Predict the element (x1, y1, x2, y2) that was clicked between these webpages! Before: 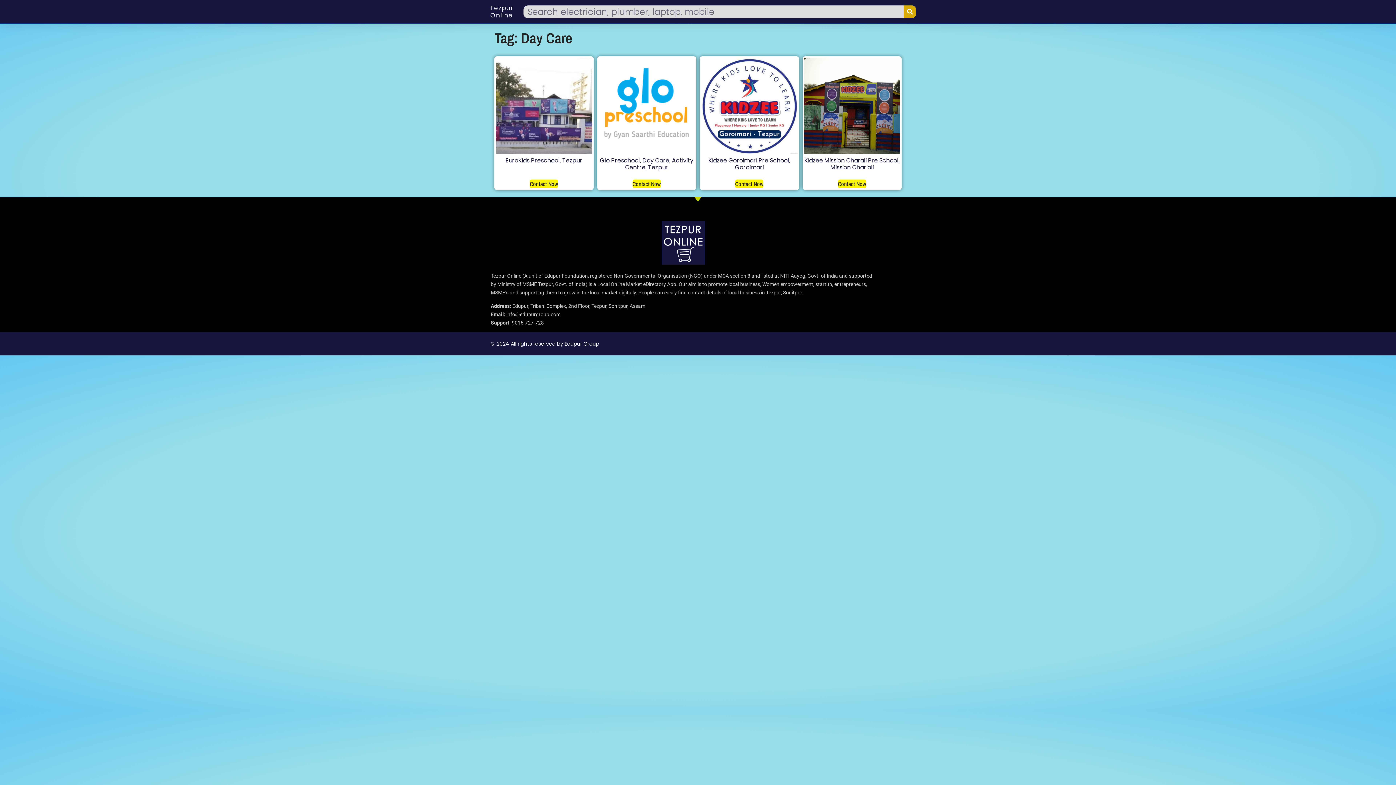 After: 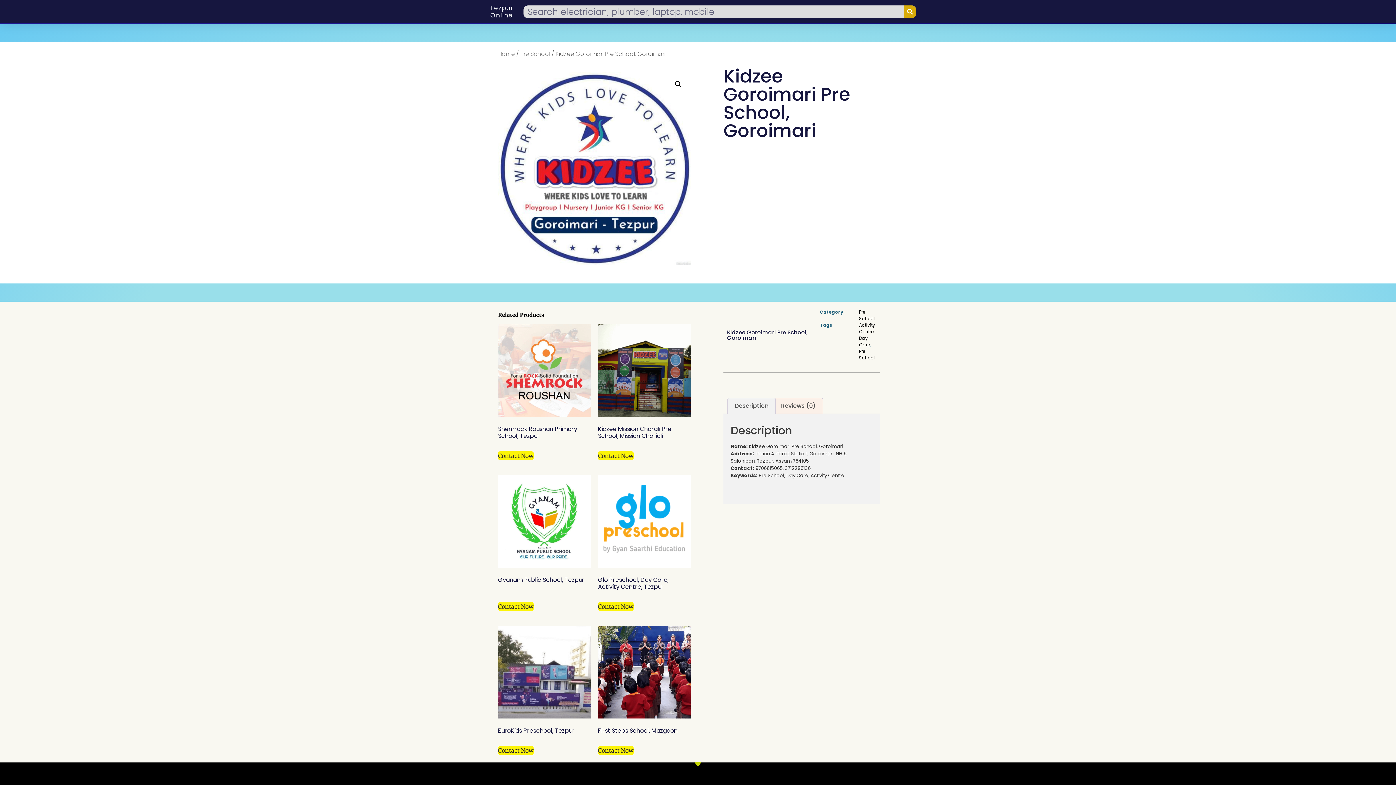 Action: label: Read more about “Kidzee Goroimari Pre School, Goroimari” bbox: (735, 179, 763, 188)